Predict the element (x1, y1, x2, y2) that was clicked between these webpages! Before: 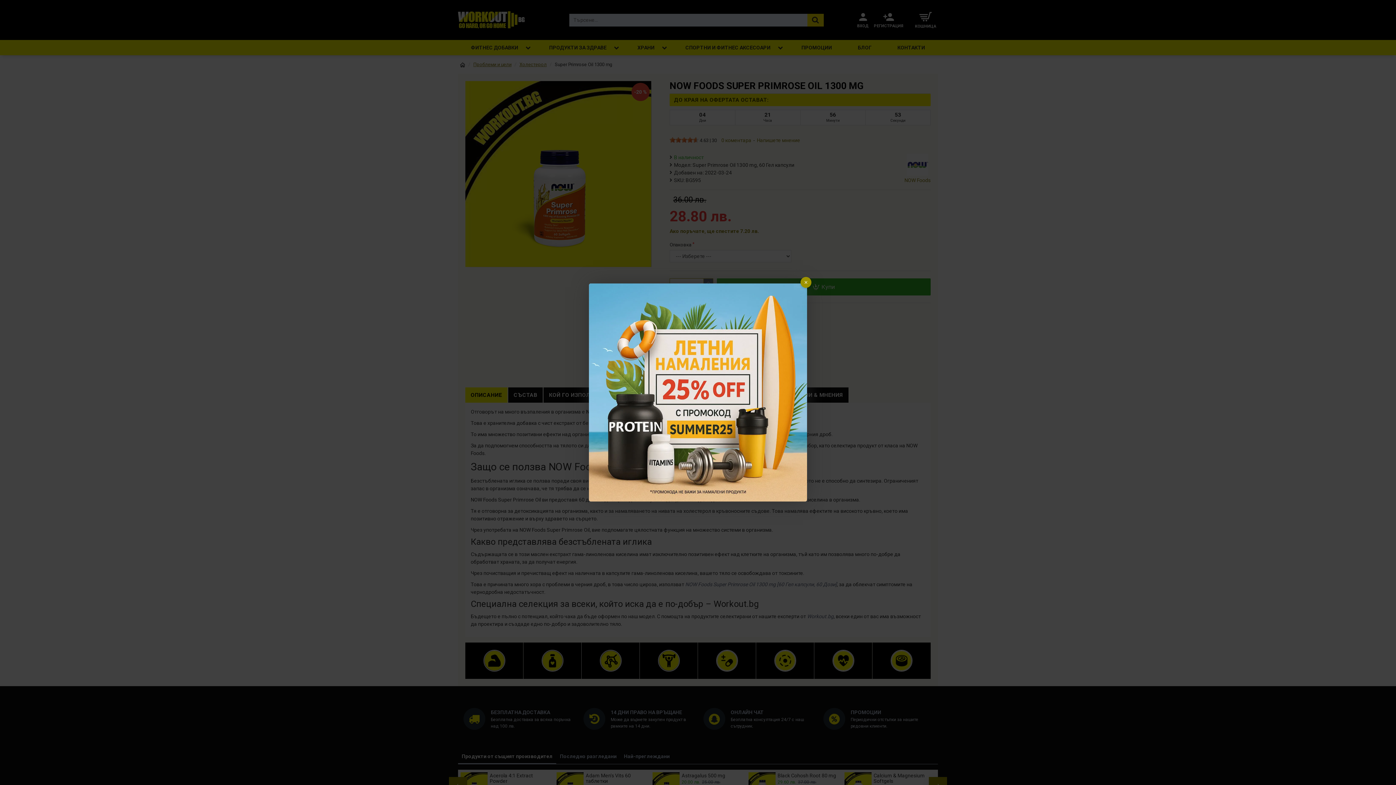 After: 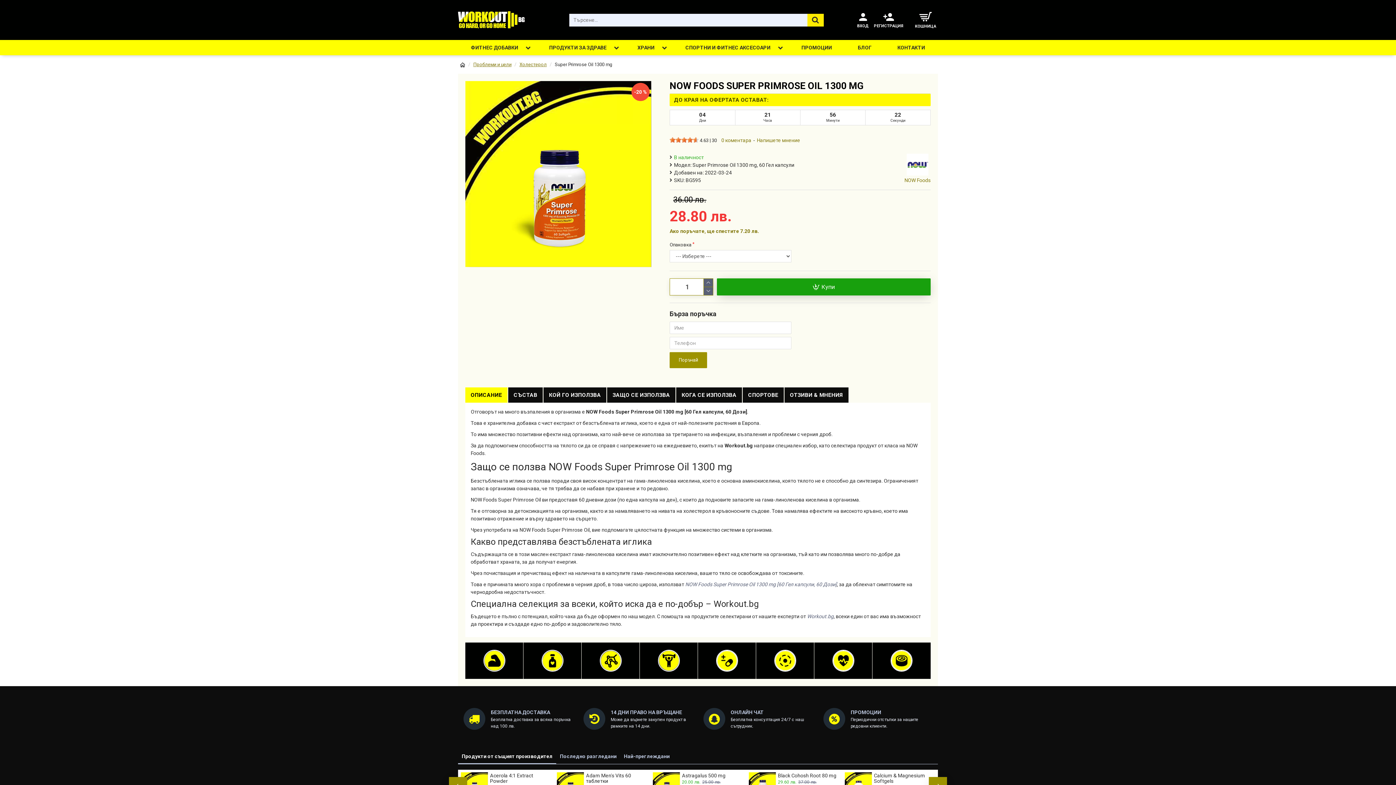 Action: bbox: (800, 277, 811, 288)